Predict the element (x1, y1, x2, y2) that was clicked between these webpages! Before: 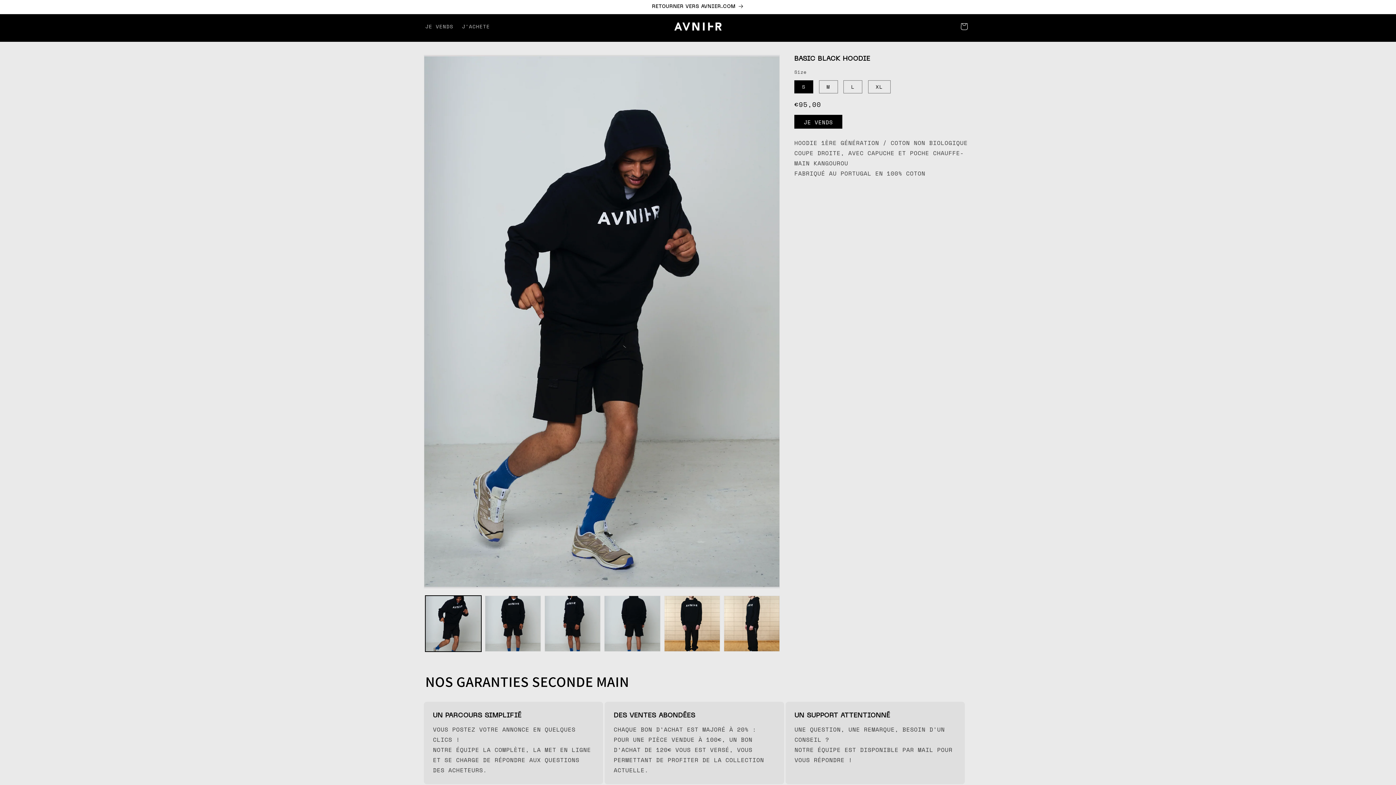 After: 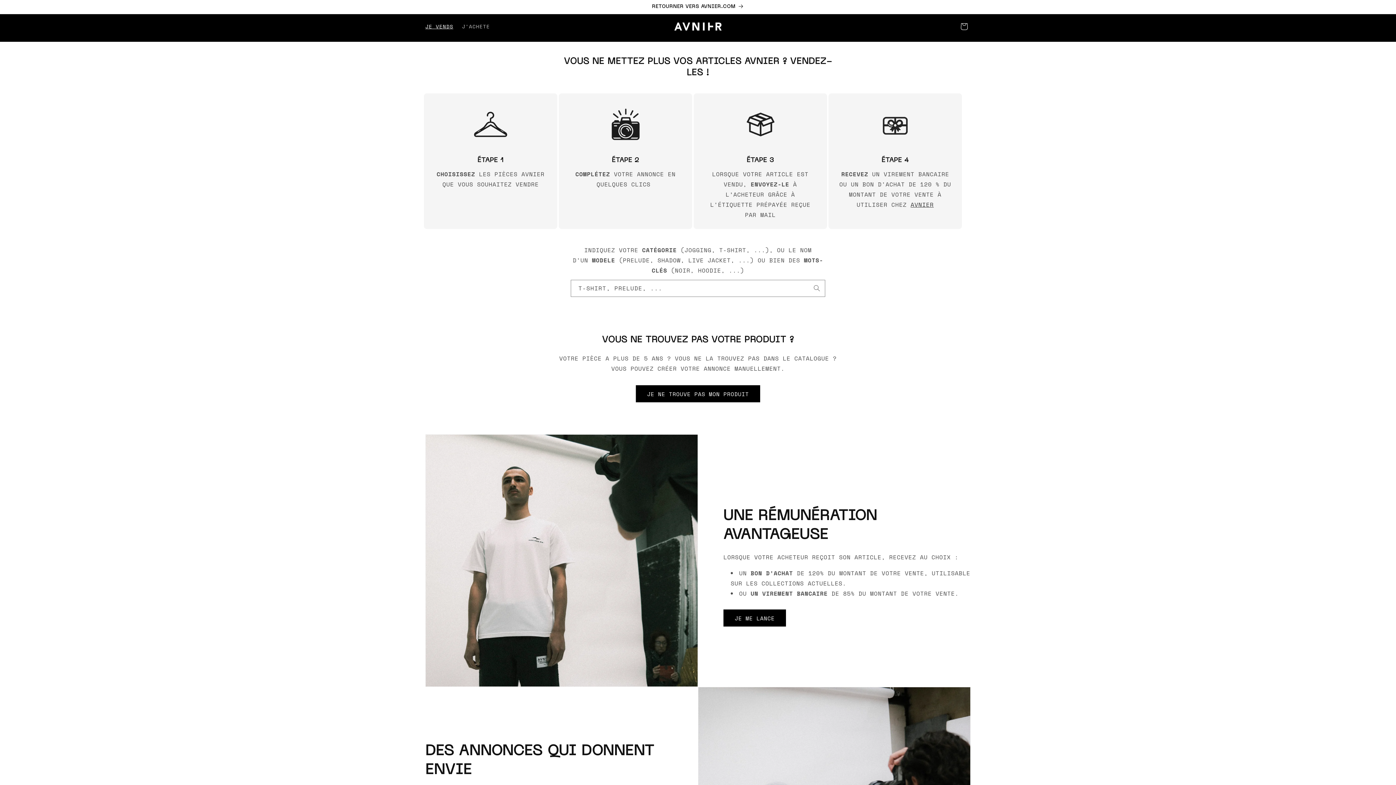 Action: bbox: (421, 18, 457, 34) label: JE VENDS